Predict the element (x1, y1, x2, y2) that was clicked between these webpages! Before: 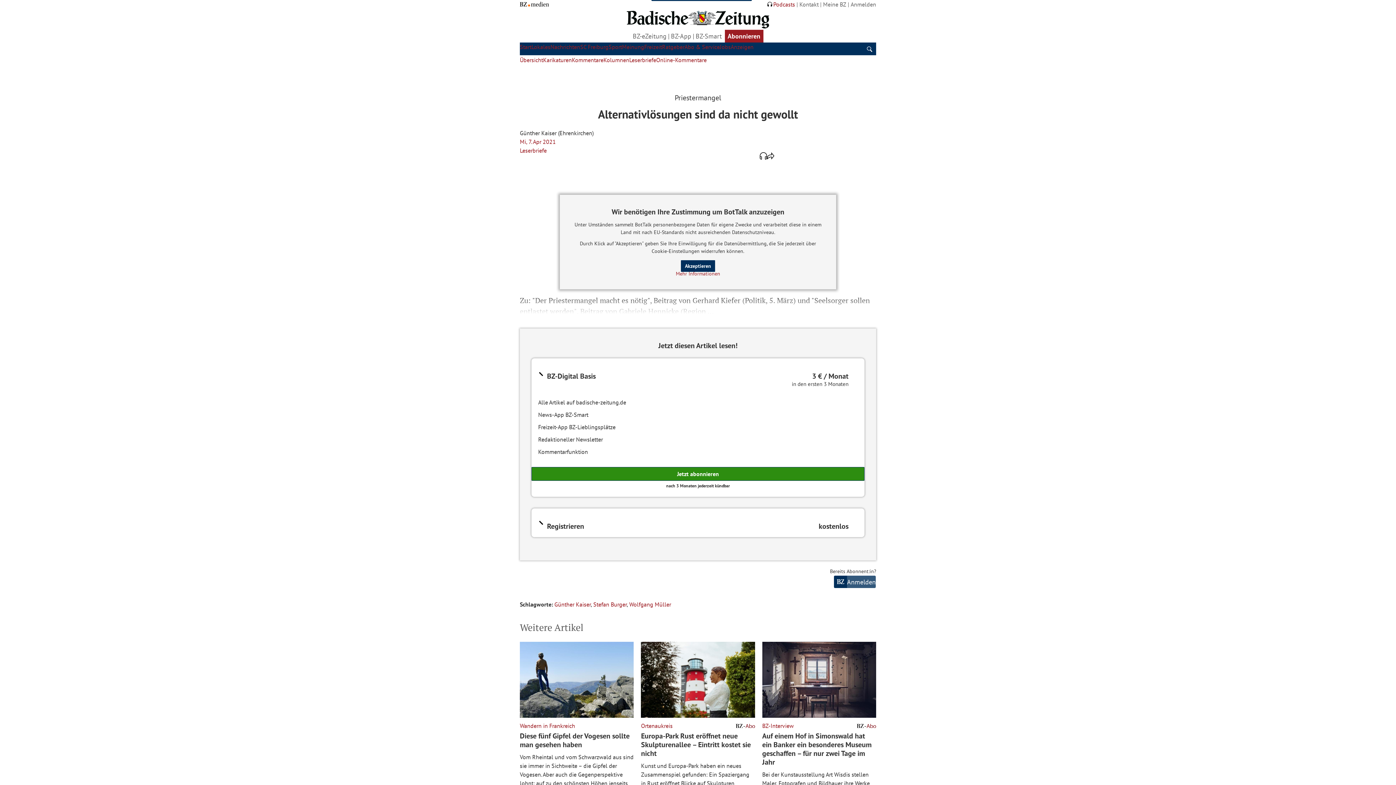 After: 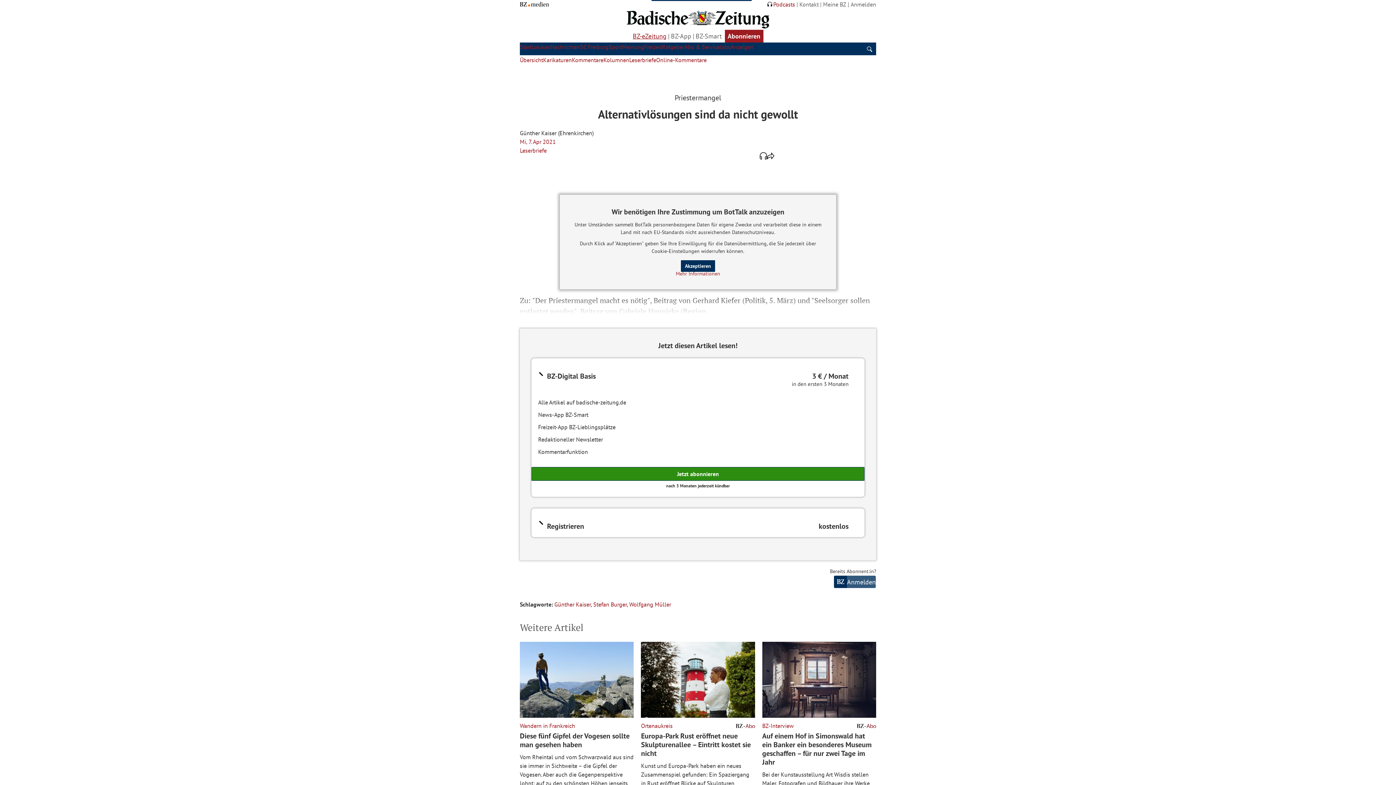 Action: bbox: (632, 31, 666, 41) label: BZ-eZeitung